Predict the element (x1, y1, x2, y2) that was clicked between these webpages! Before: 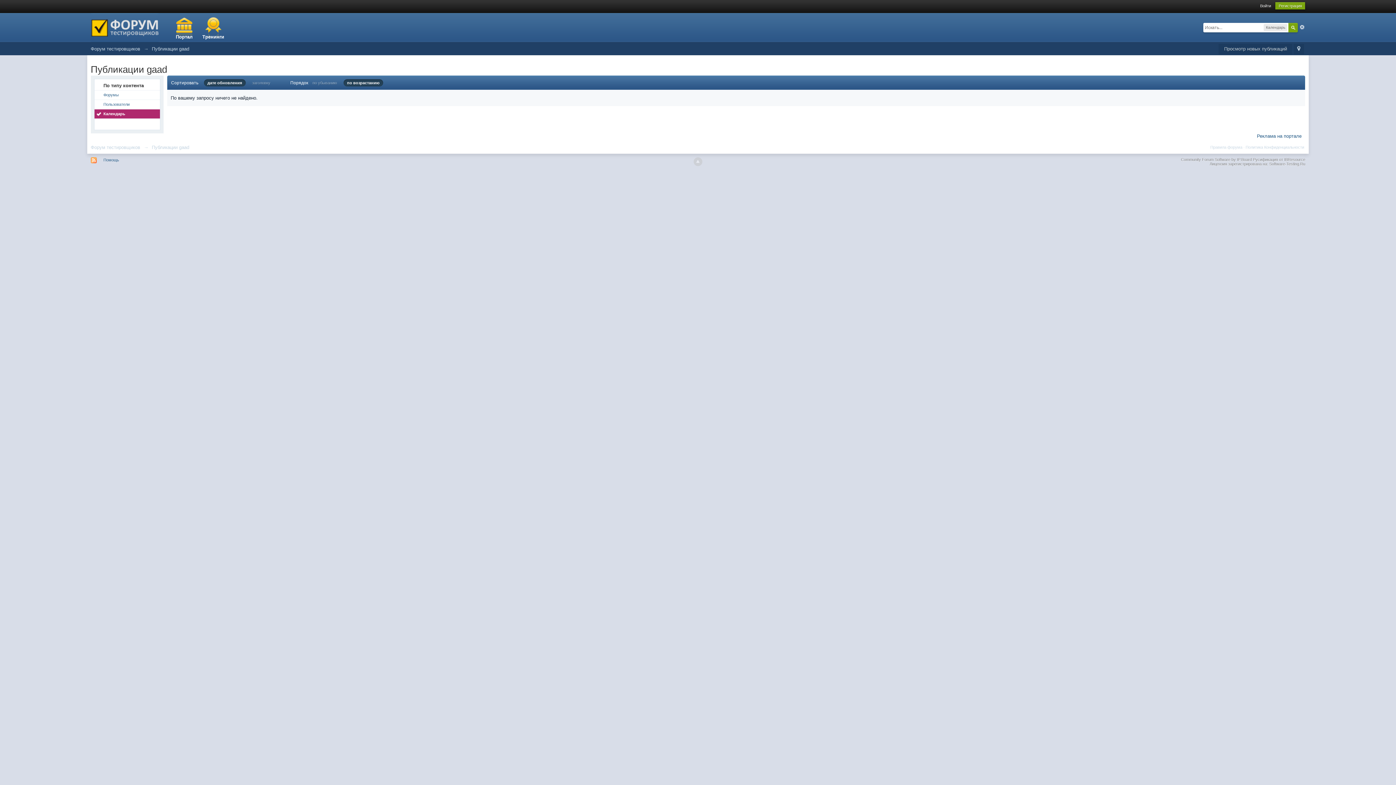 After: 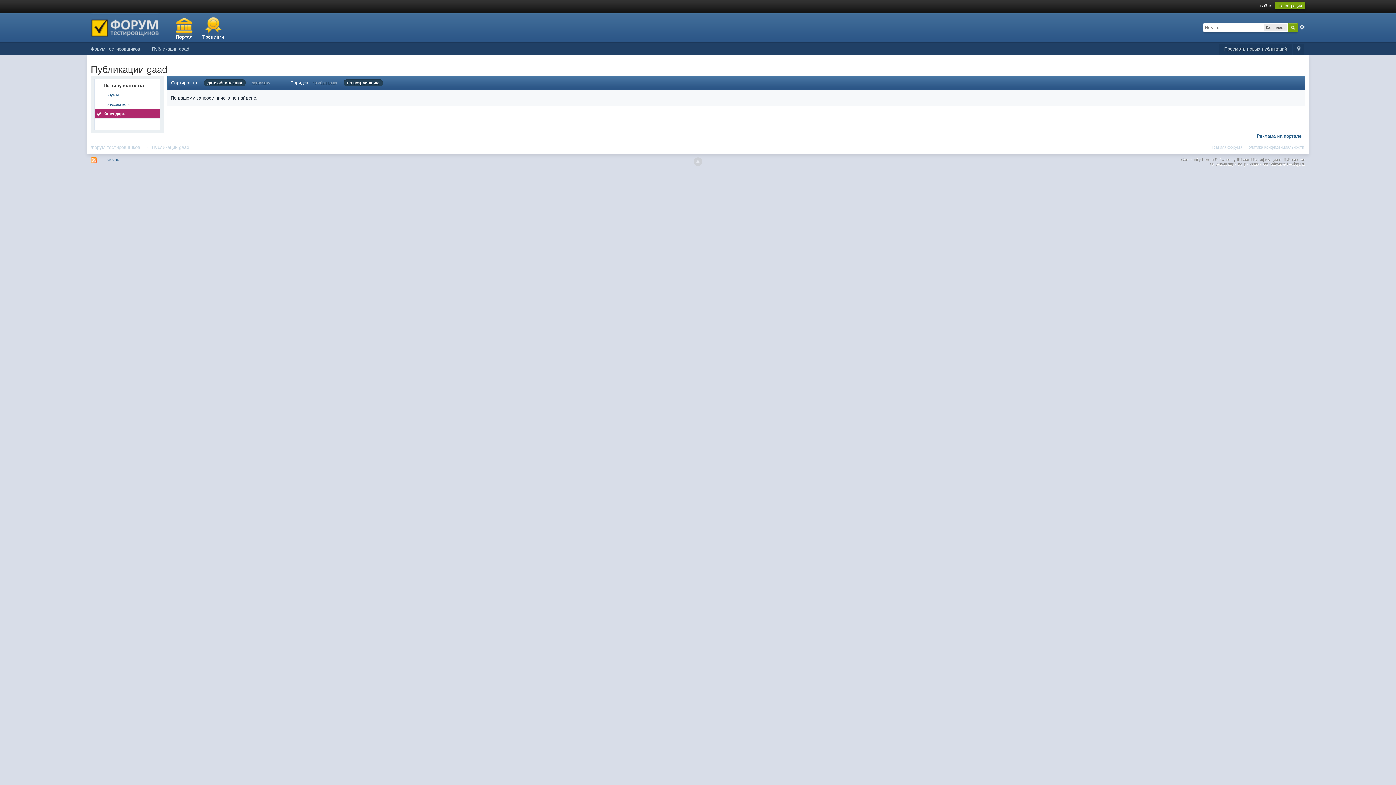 Action: label: по возрастанию bbox: (343, 79, 383, 86)